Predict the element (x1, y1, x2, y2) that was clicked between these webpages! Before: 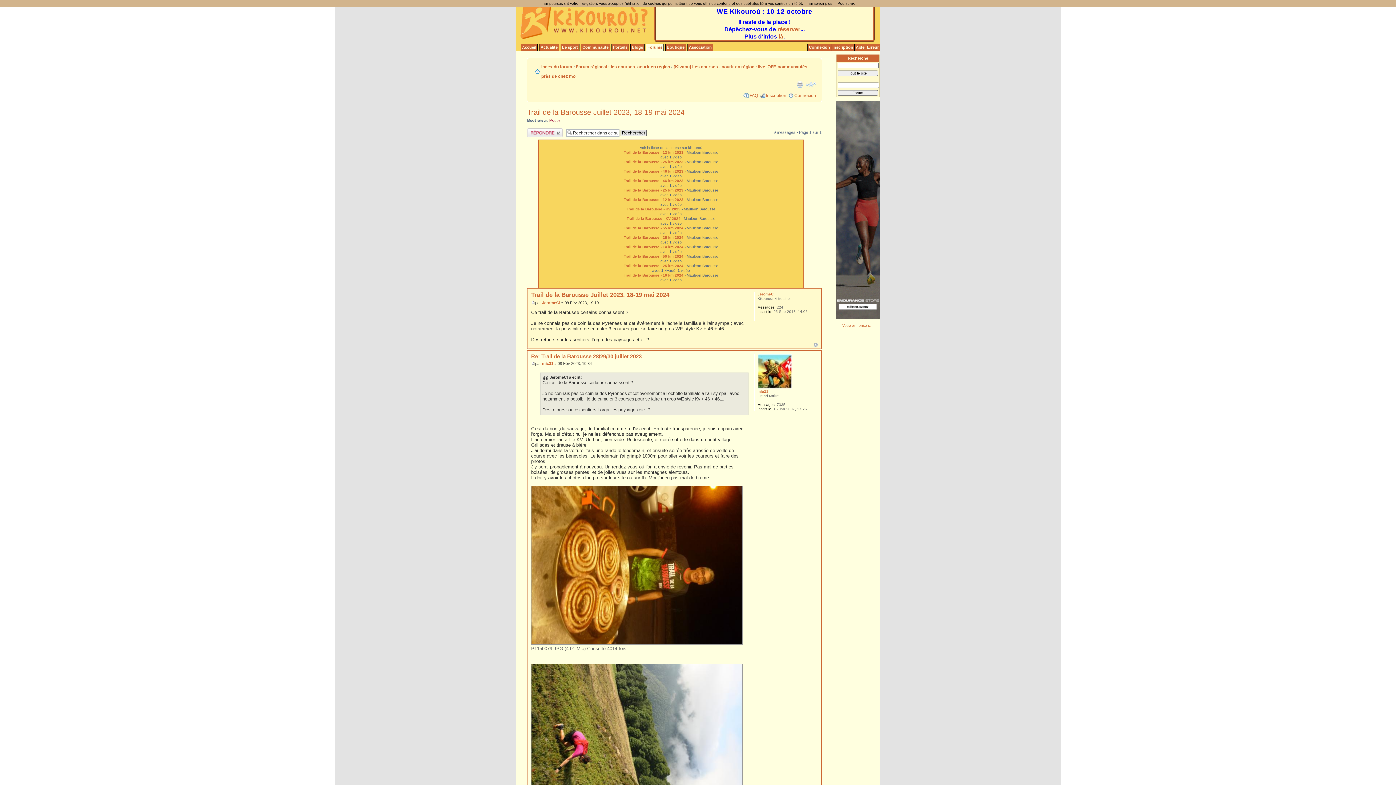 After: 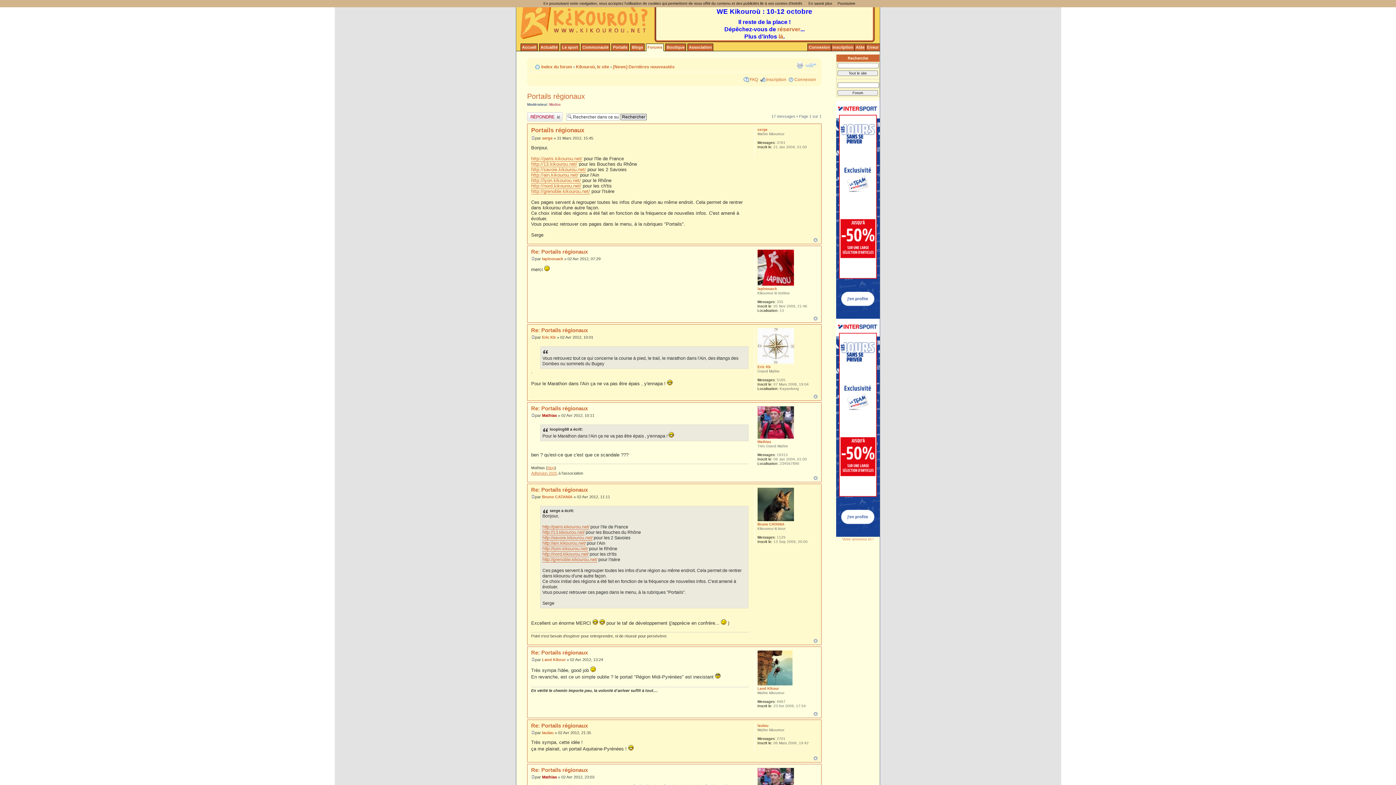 Action: bbox: (612, 44, 628, 50) label: Portails